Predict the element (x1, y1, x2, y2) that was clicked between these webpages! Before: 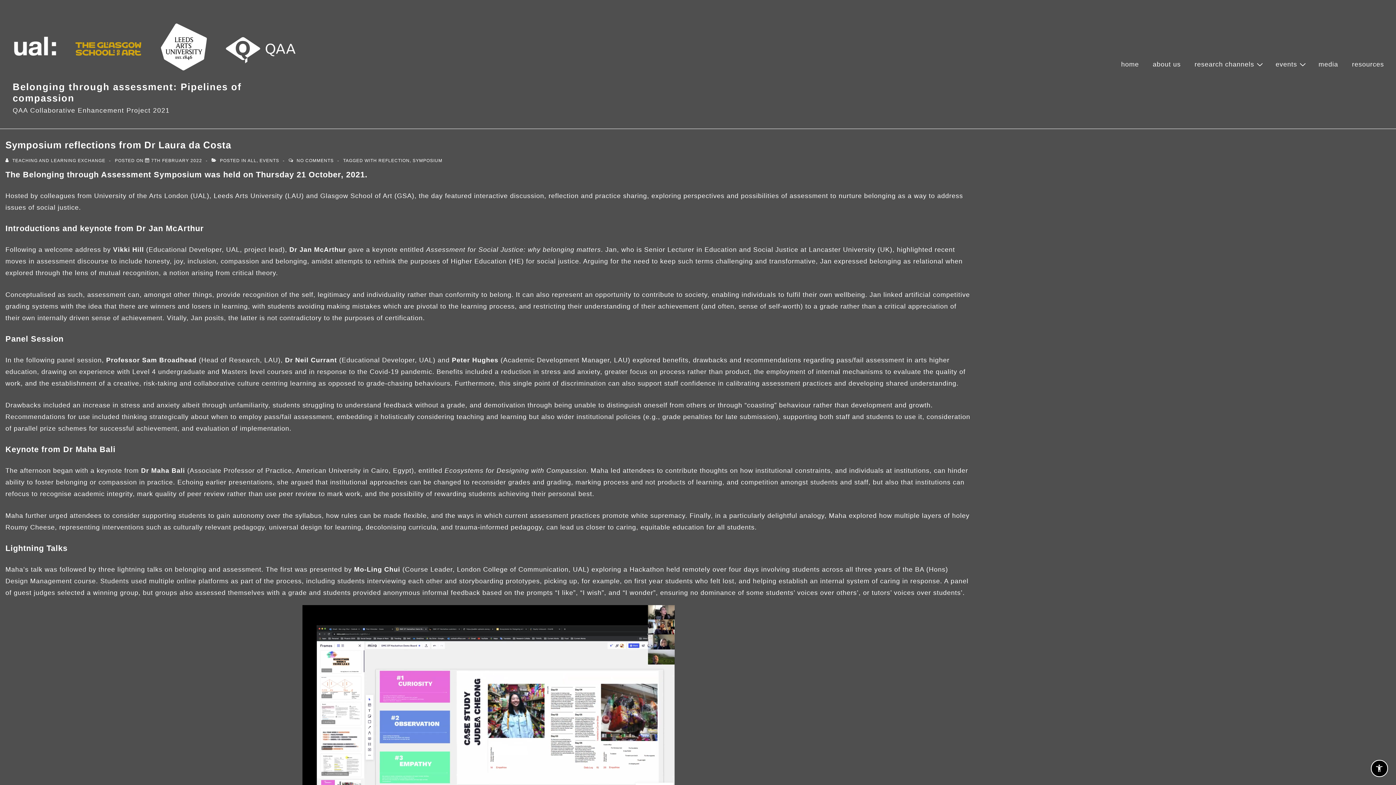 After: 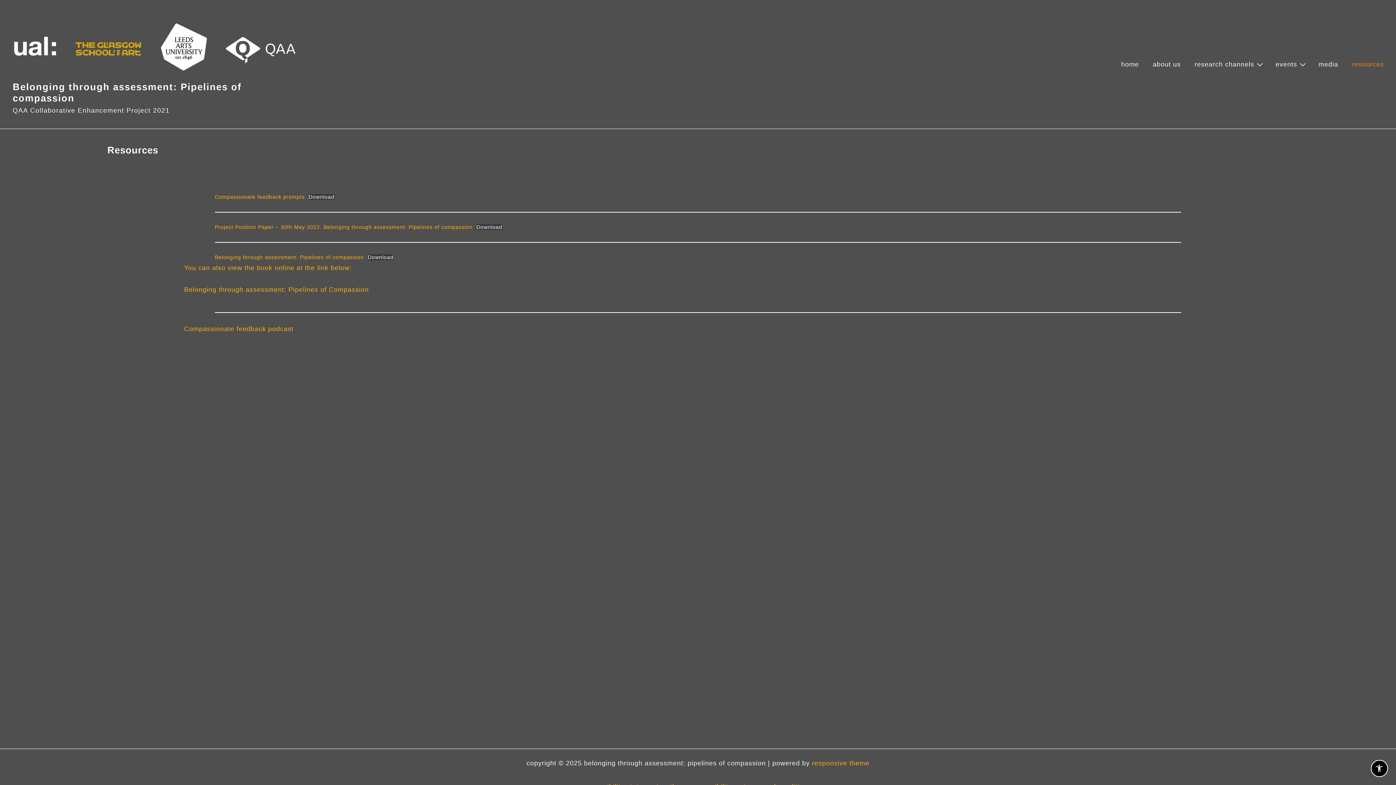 Action: bbox: (1345, 57, 1390, 71) label: resources